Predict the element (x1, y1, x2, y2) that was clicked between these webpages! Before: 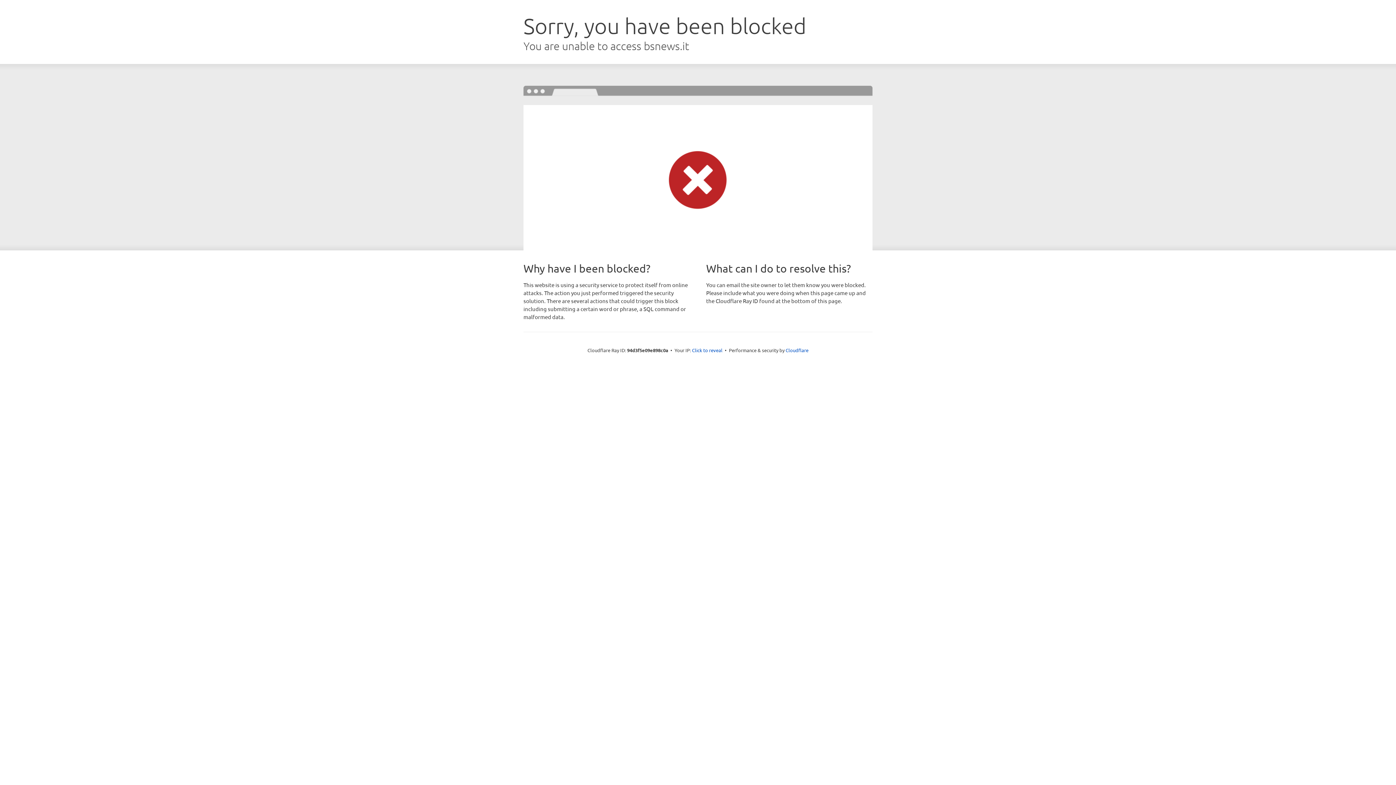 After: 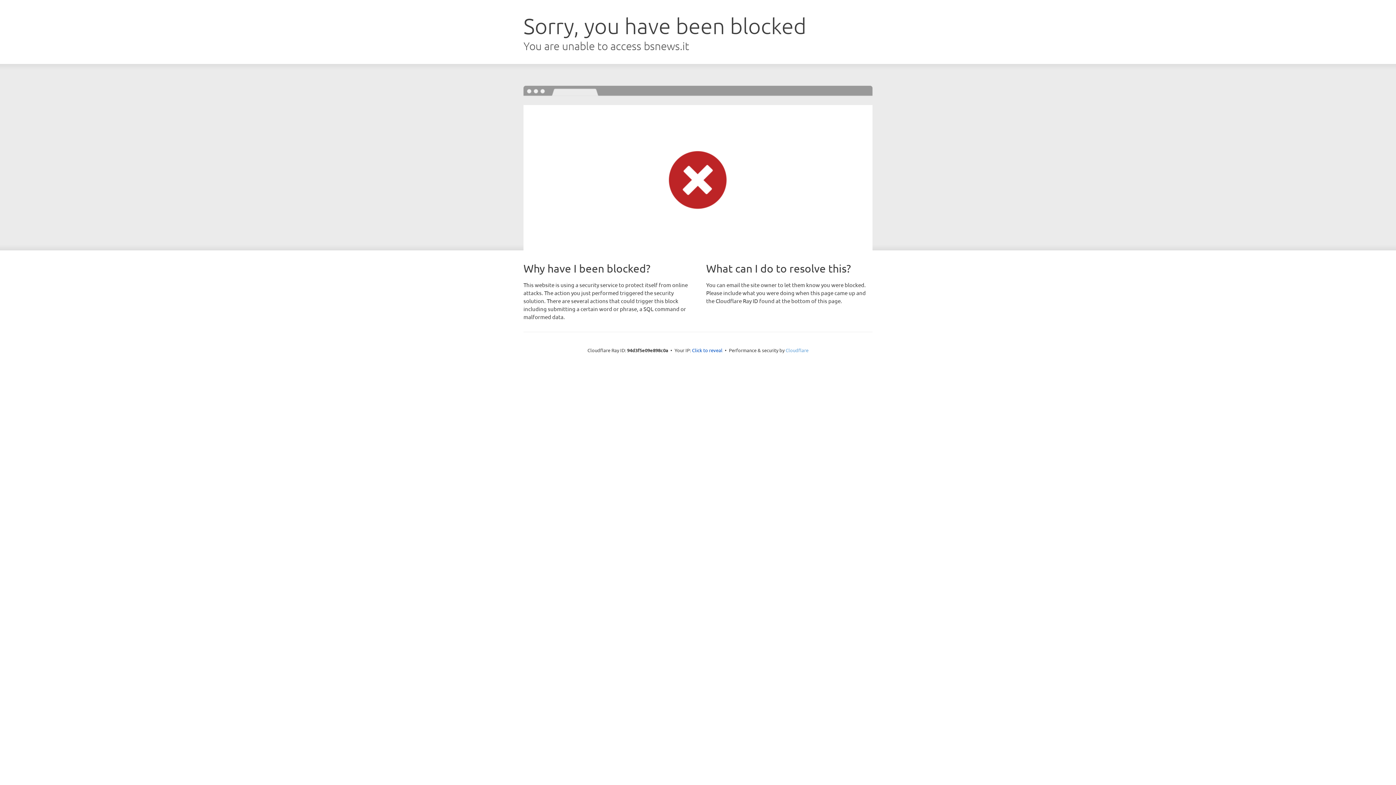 Action: bbox: (785, 347, 808, 353) label: Cloudflare